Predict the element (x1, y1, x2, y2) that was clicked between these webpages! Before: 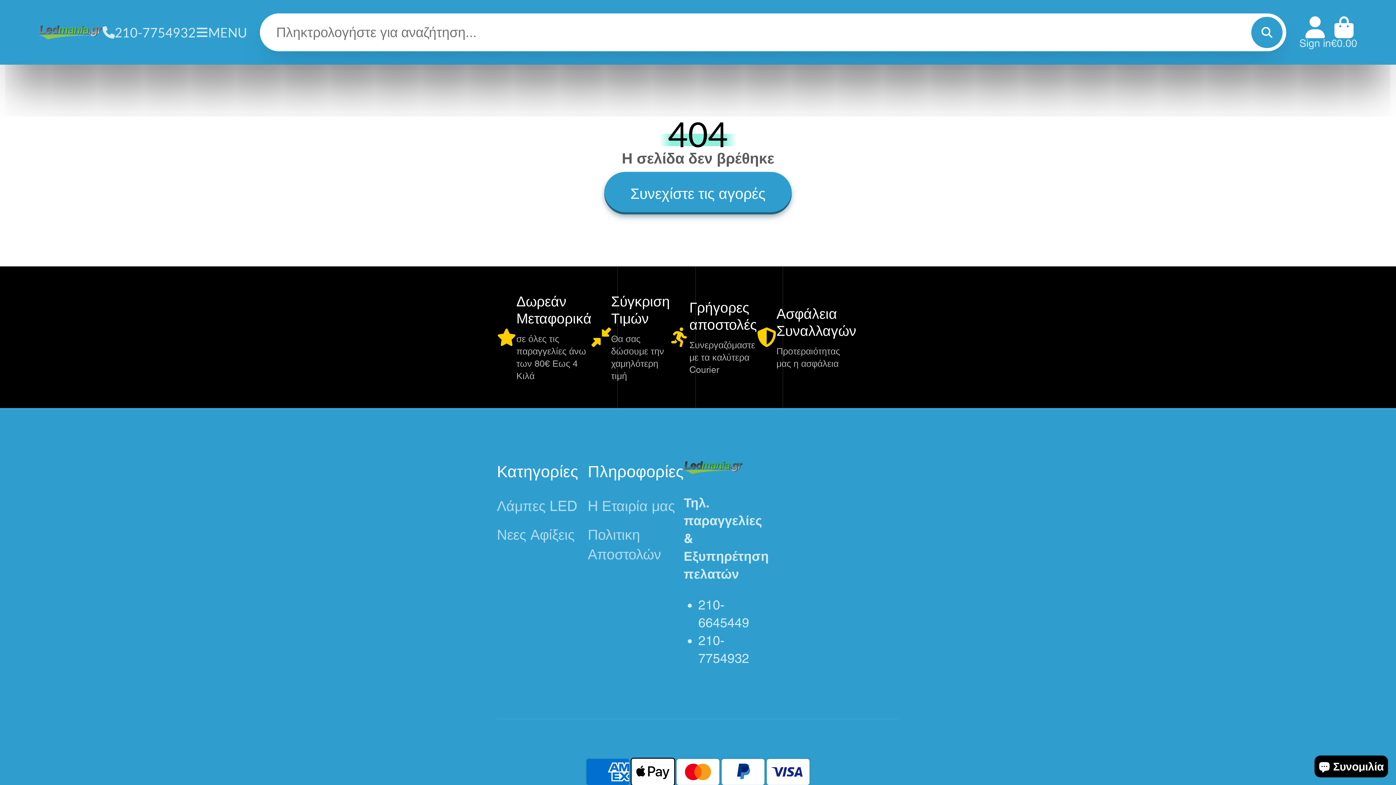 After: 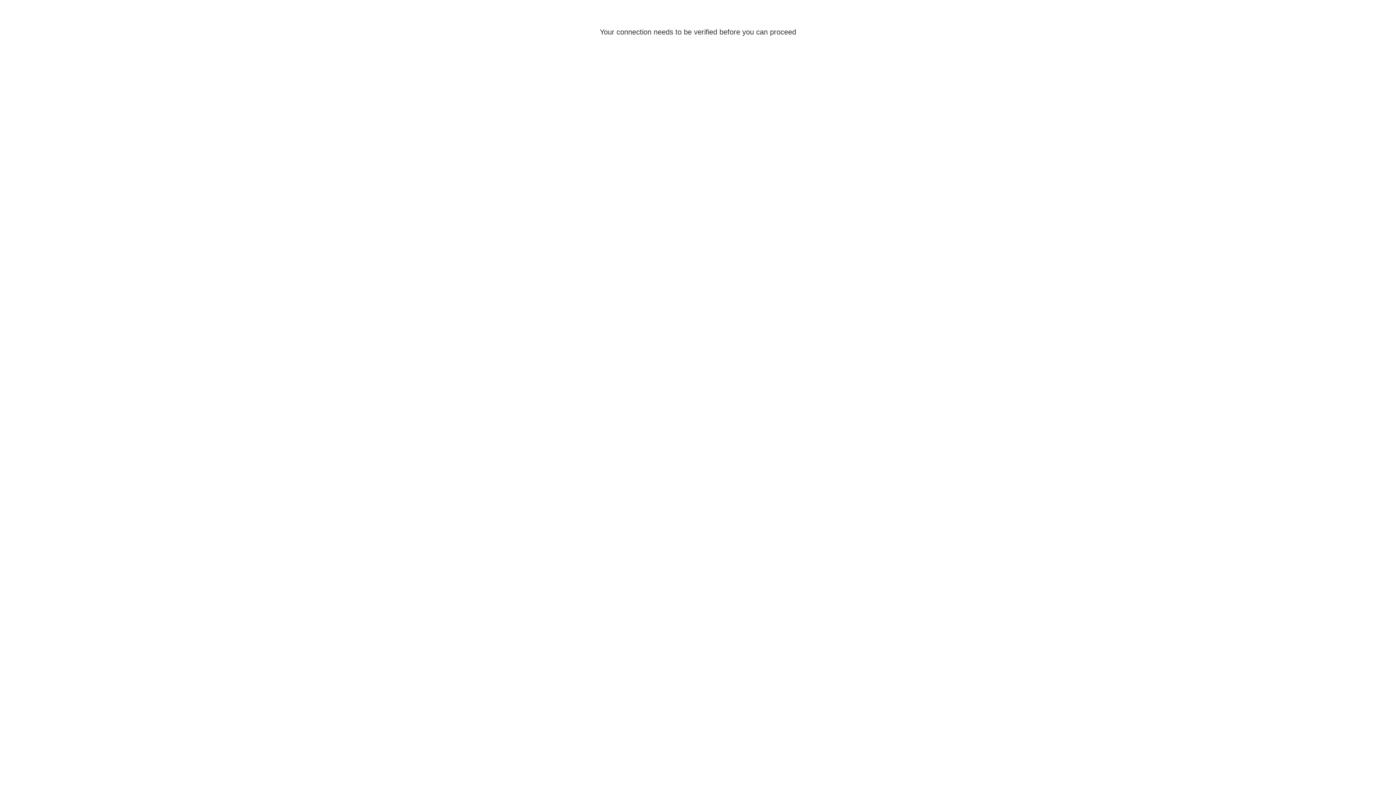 Action: bbox: (683, 461, 743, 474)